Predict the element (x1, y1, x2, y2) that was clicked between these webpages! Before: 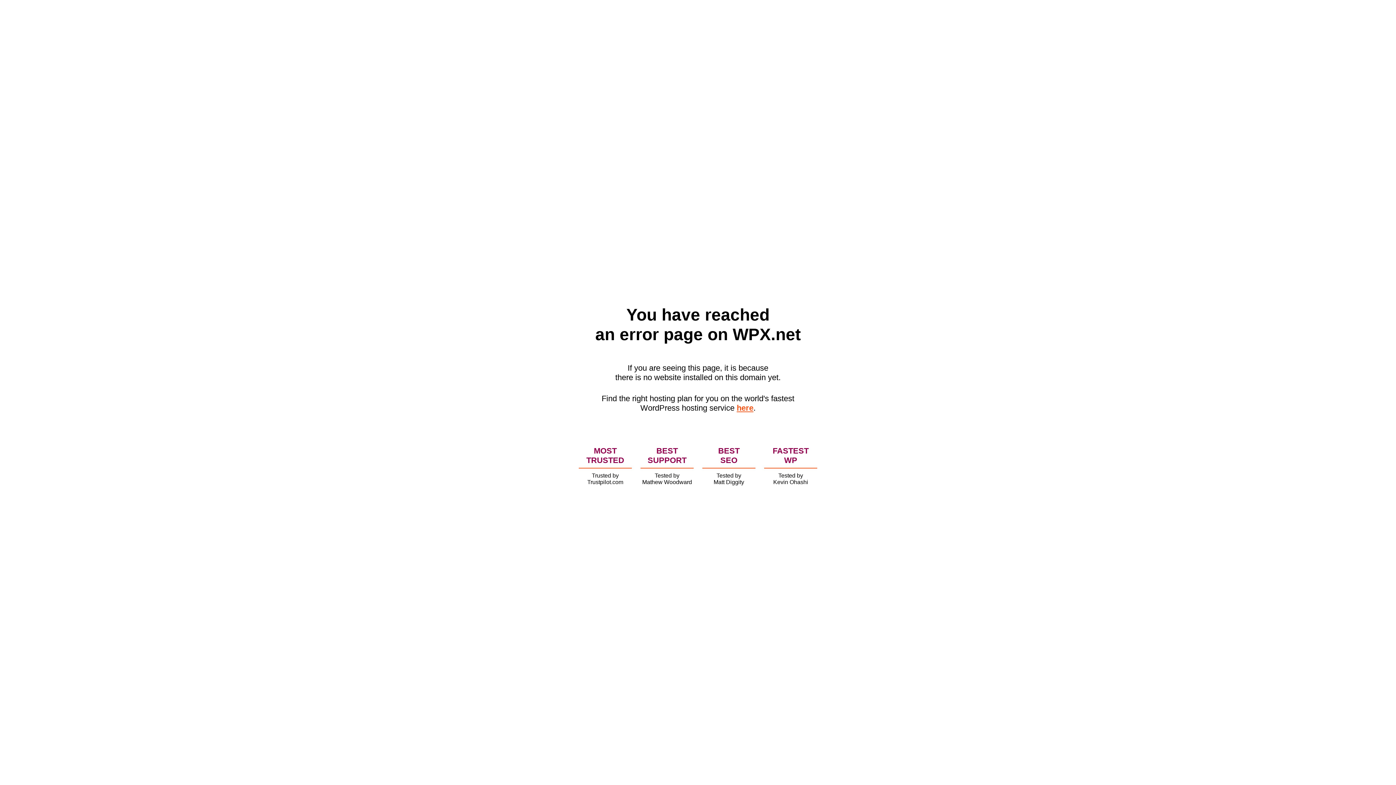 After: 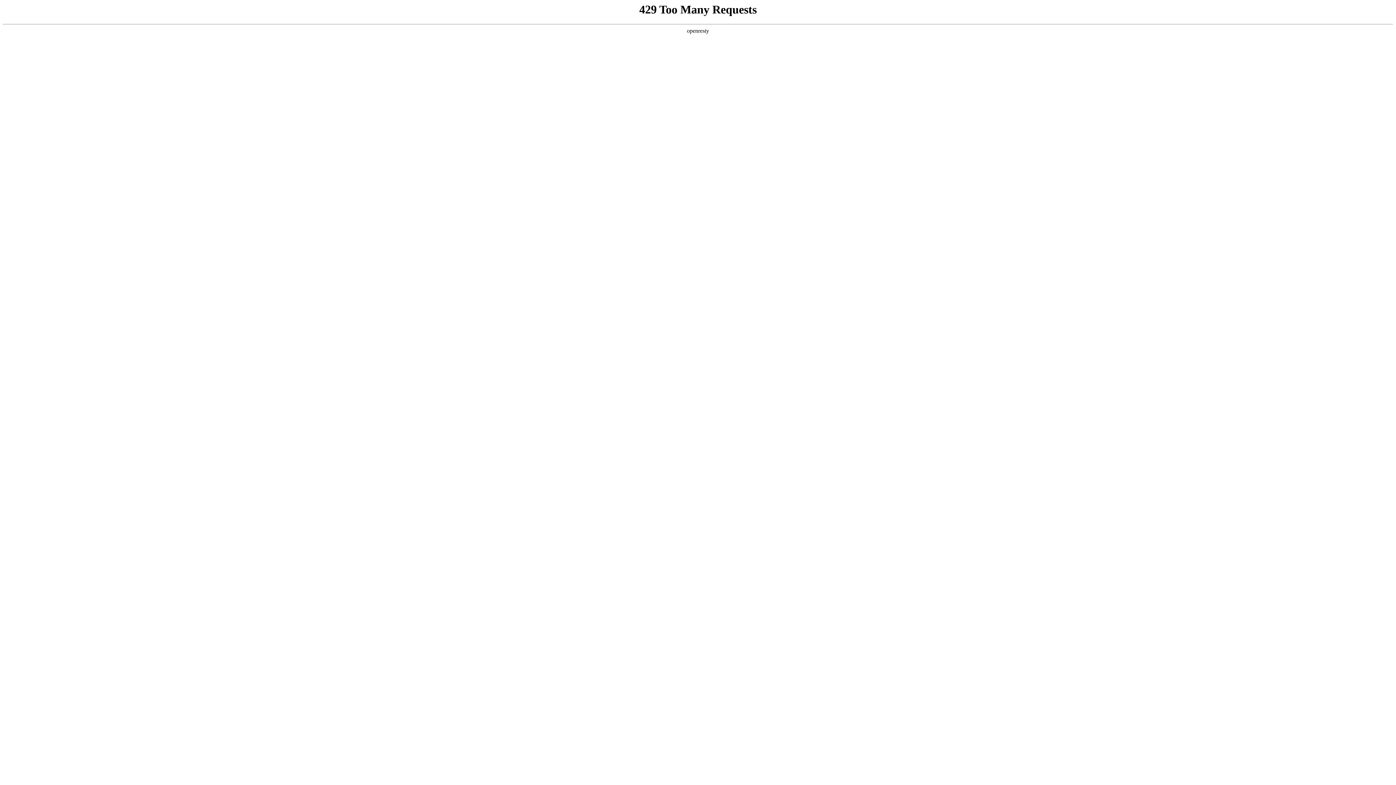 Action: label: here bbox: (736, 403, 753, 412)